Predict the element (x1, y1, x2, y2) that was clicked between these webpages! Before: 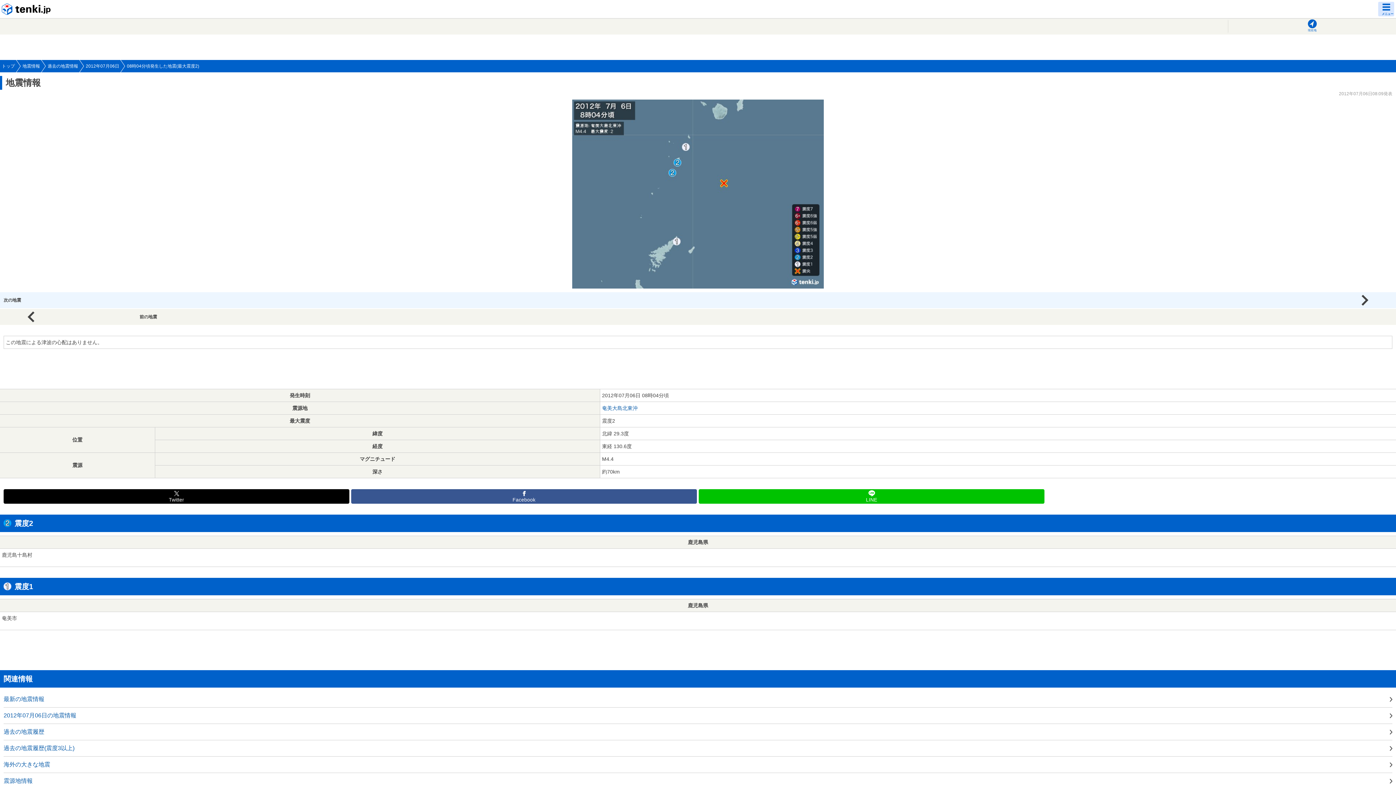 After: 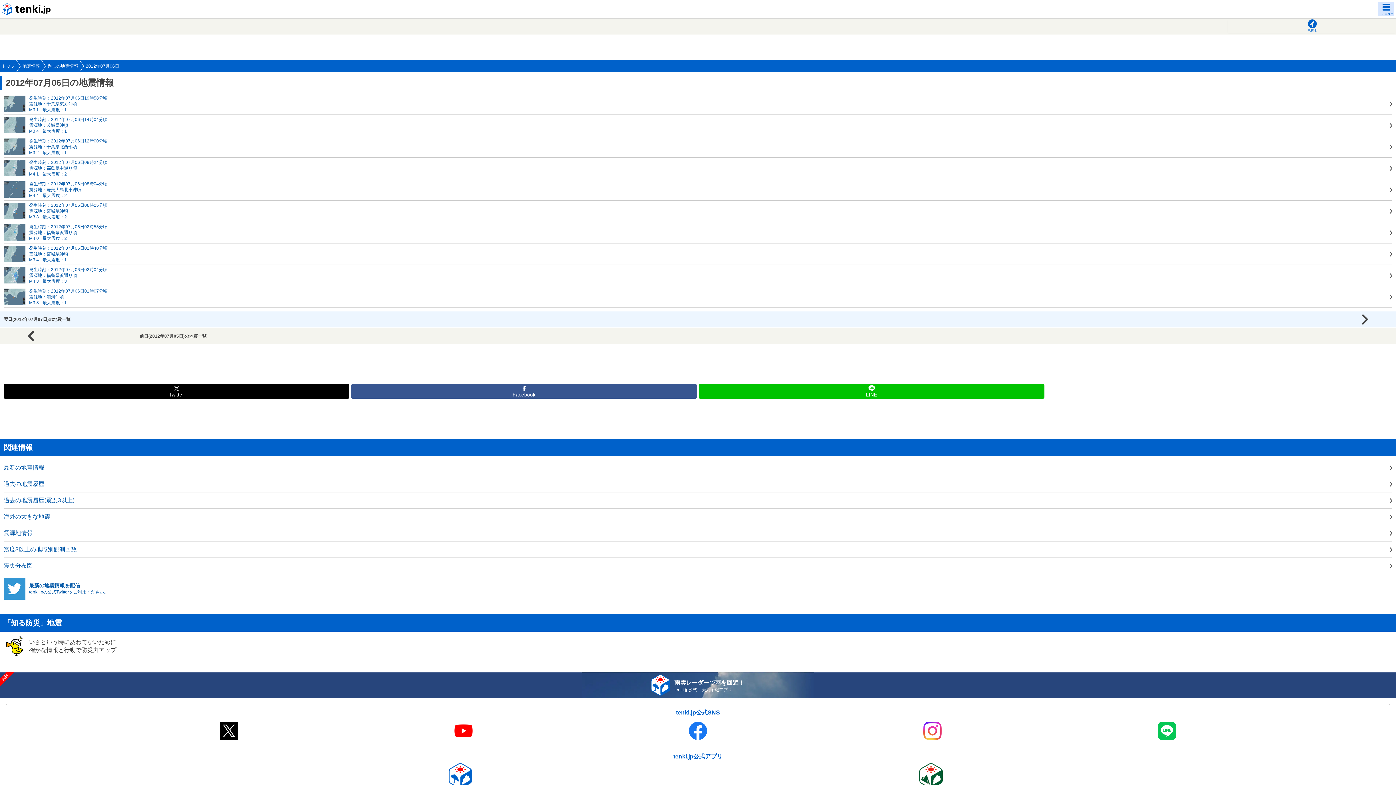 Action: bbox: (84, 60, 125, 72) label: 2012年07月06日